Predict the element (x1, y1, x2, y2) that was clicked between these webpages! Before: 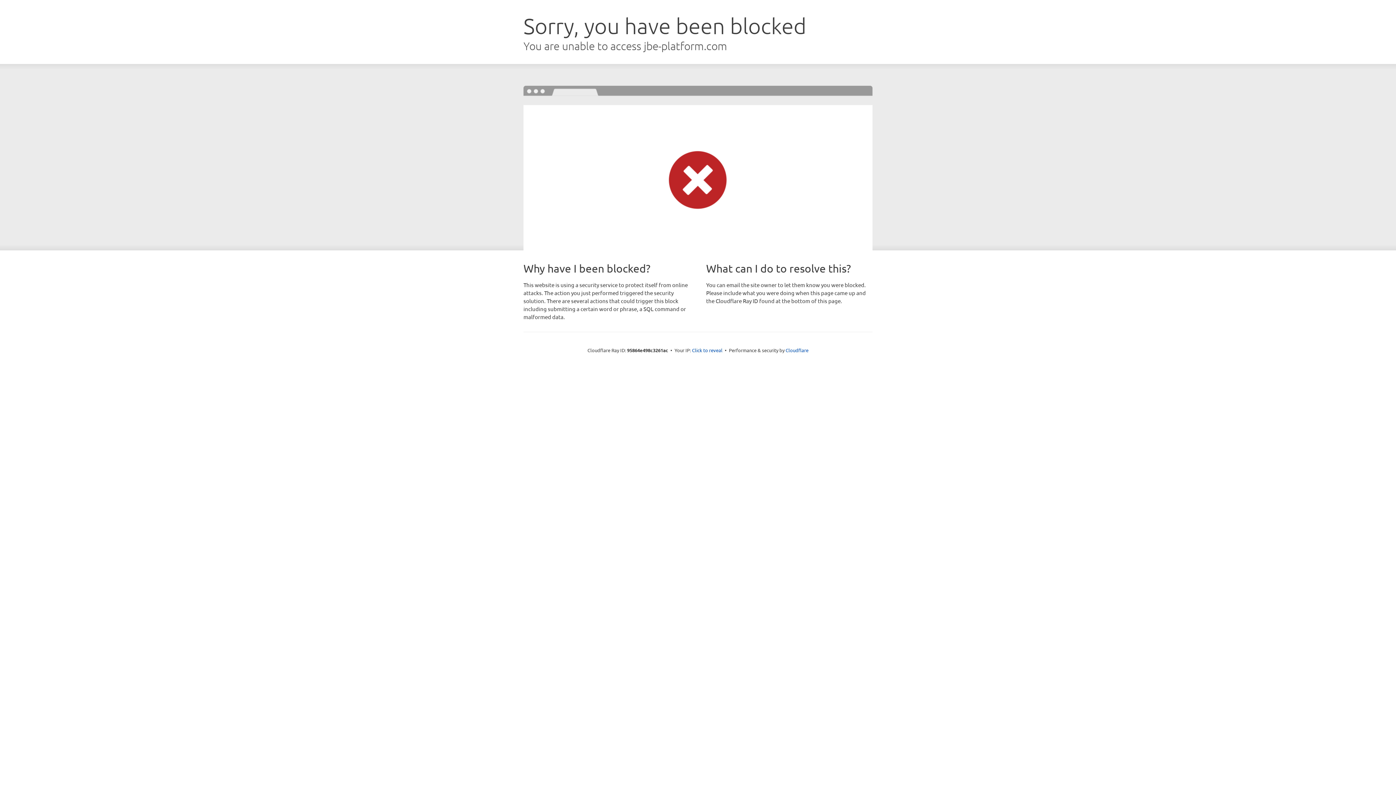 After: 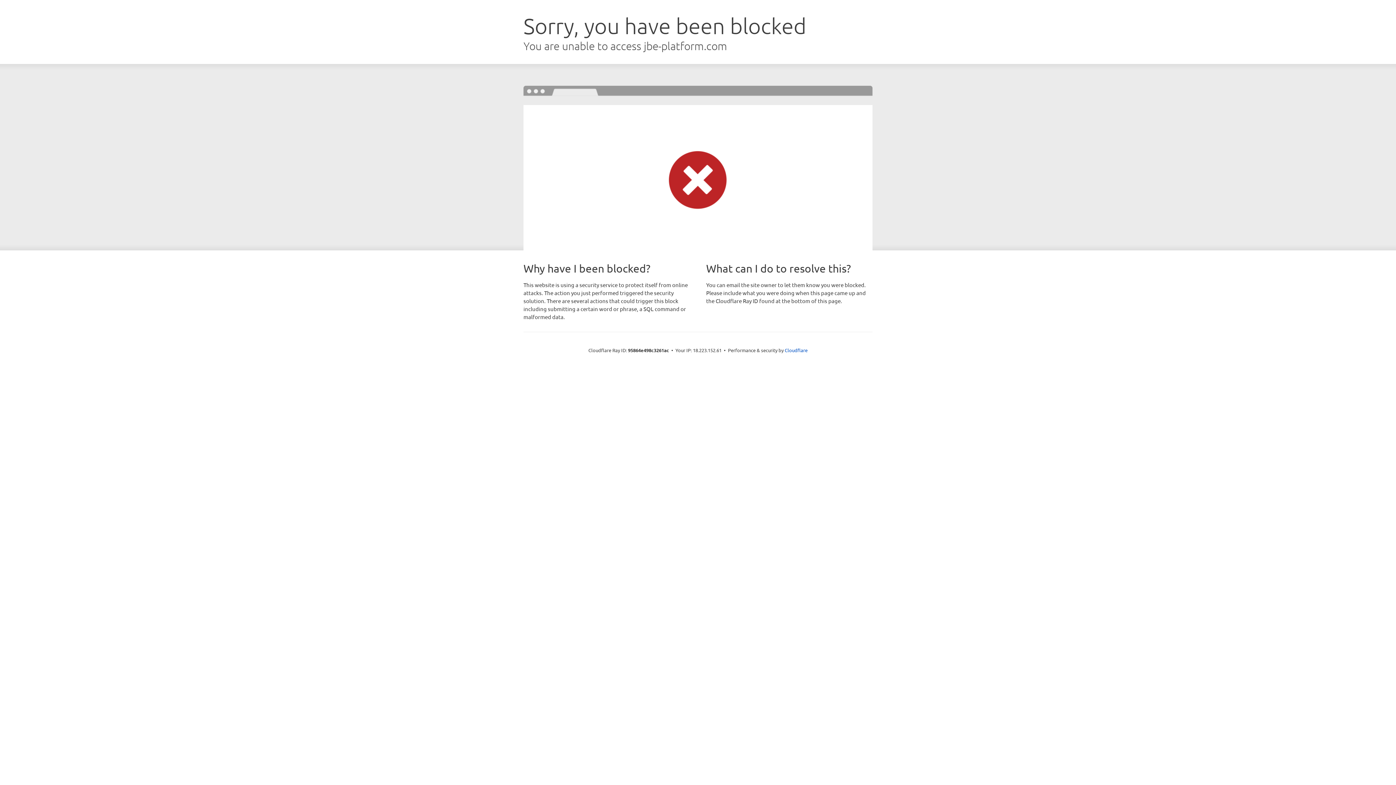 Action: label: Click to reveal bbox: (692, 346, 722, 353)